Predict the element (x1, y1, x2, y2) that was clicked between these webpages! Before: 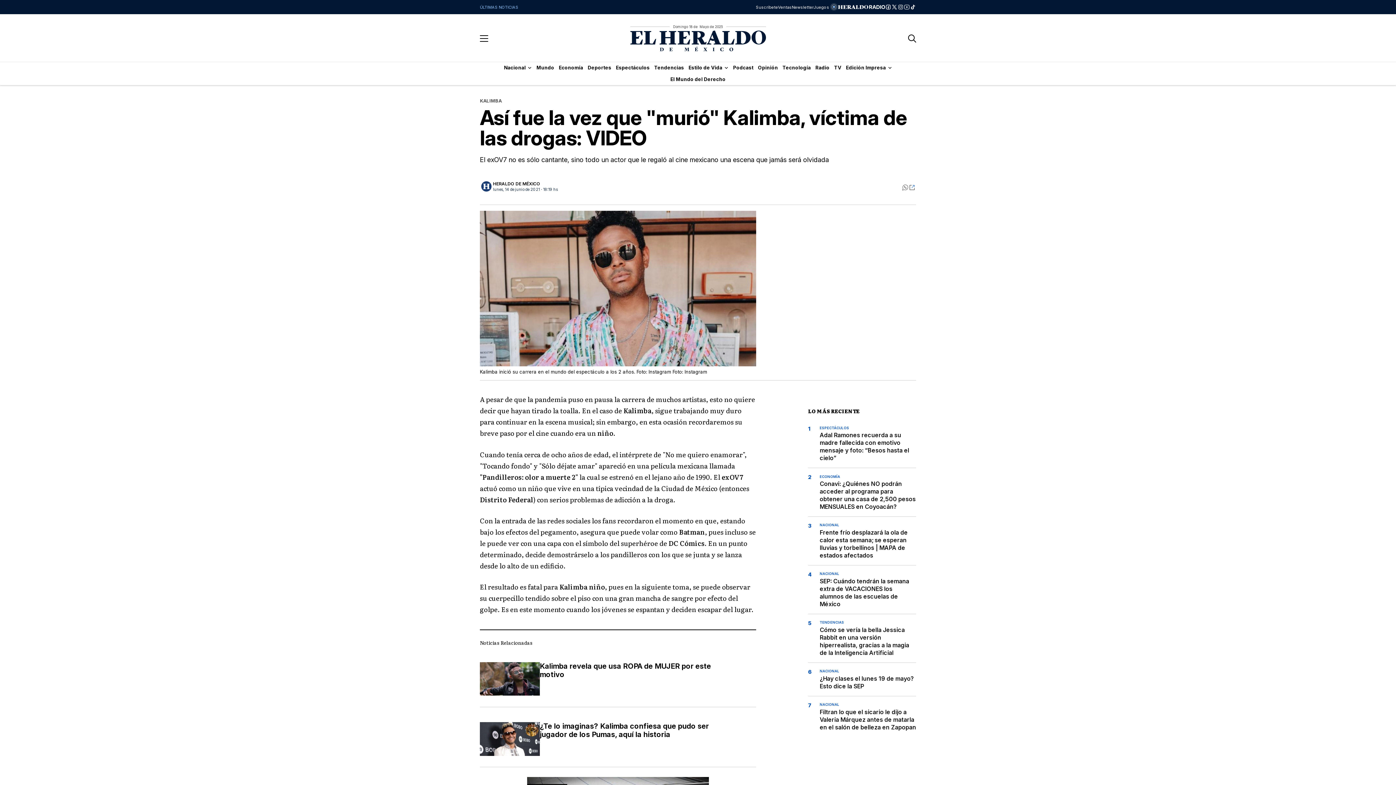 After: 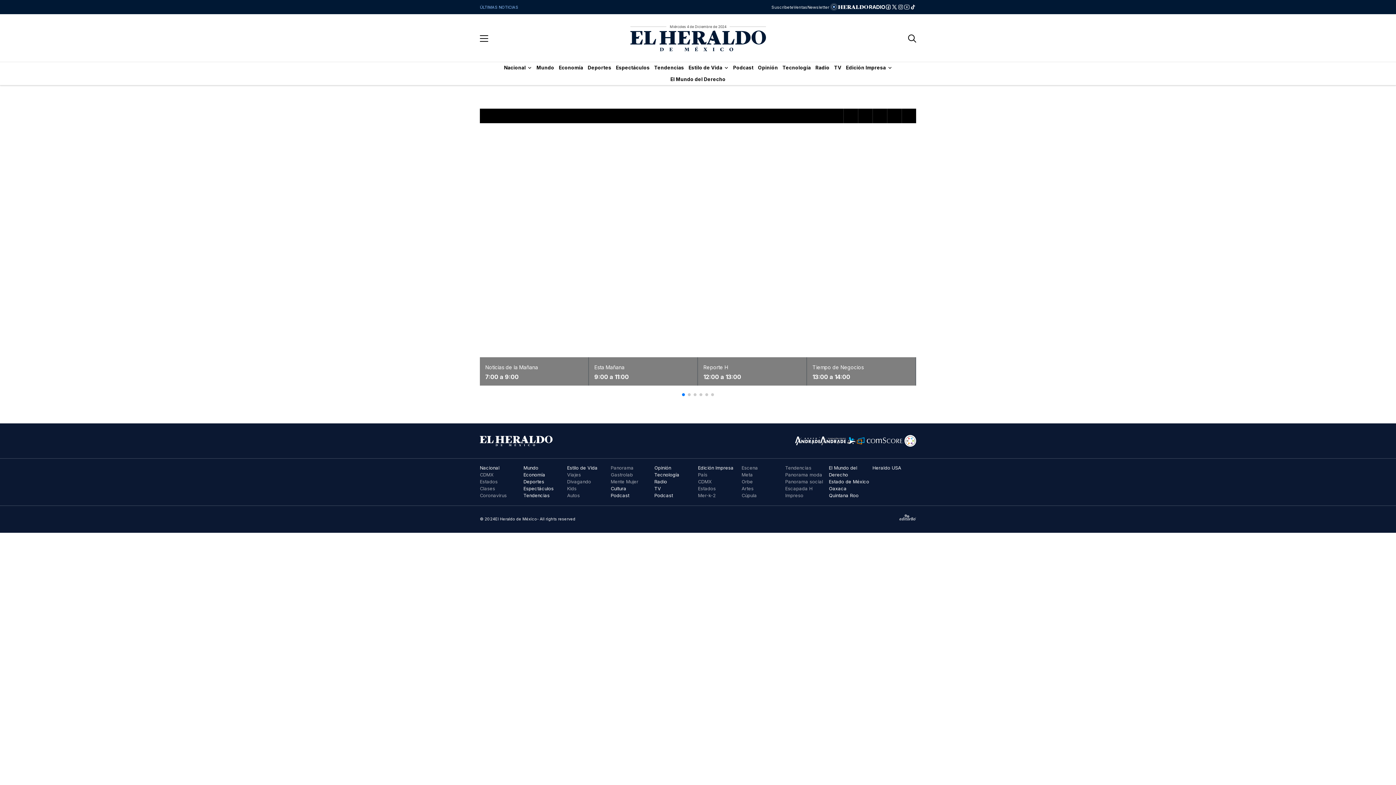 Action: bbox: (832, 62, 843, 73) label: TV